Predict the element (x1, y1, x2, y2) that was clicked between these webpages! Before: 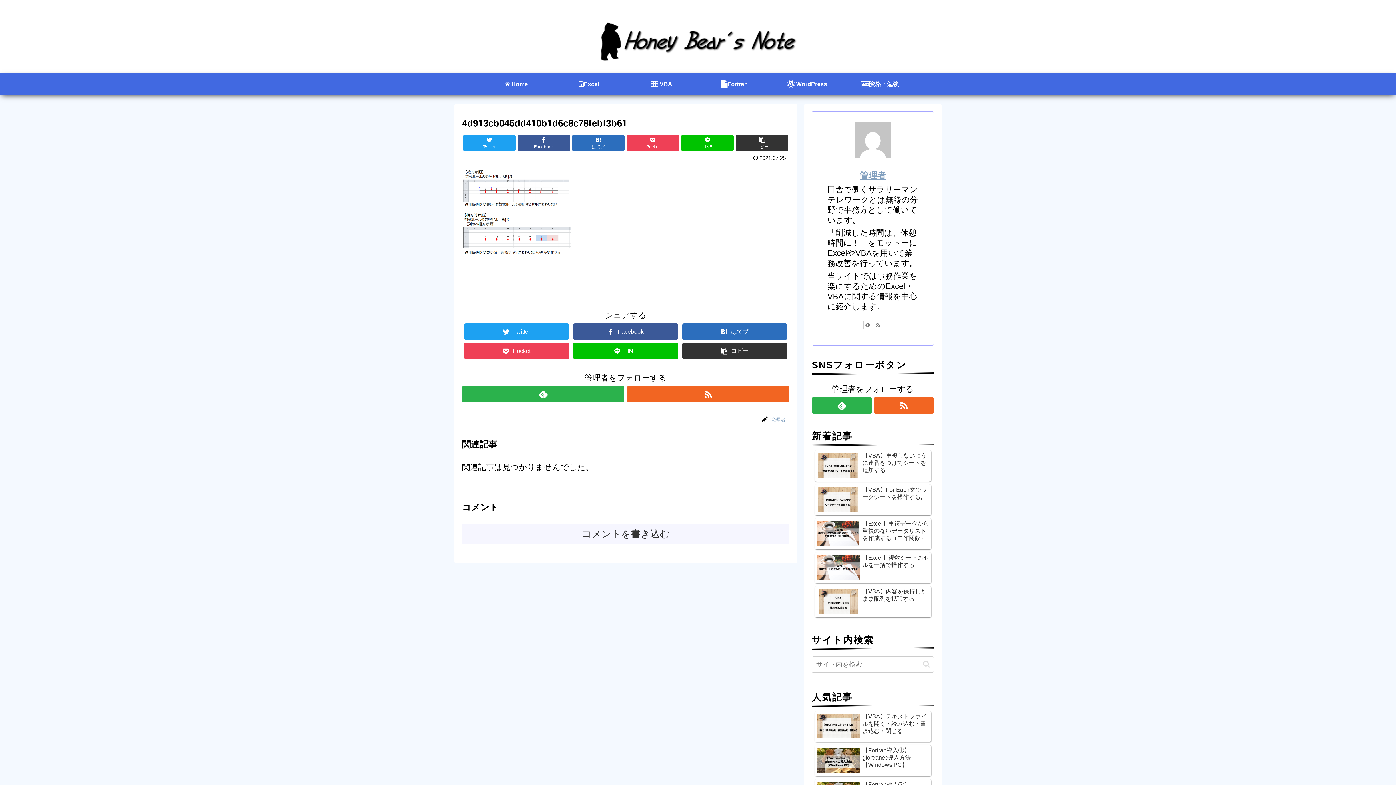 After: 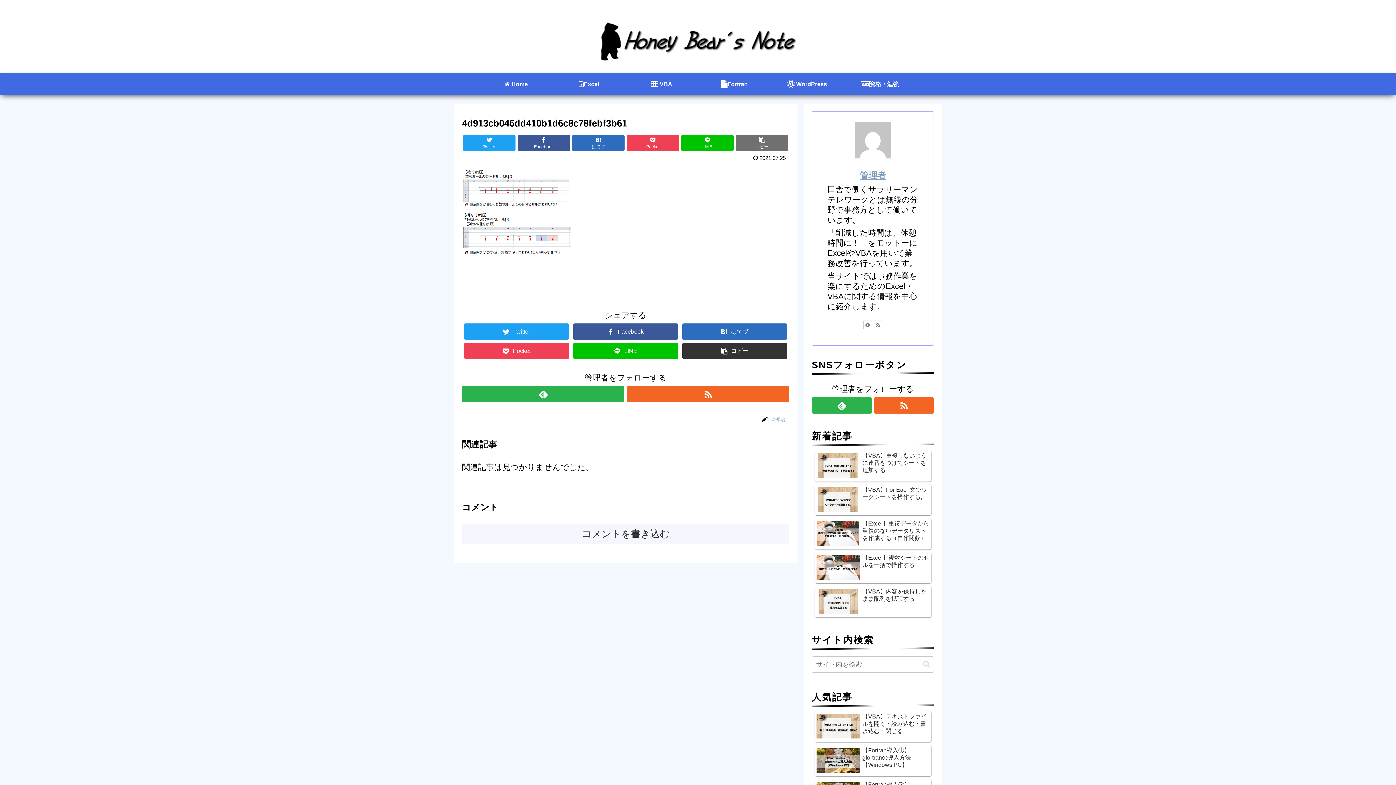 Action: bbox: (736, 134, 788, 151) label: コピー